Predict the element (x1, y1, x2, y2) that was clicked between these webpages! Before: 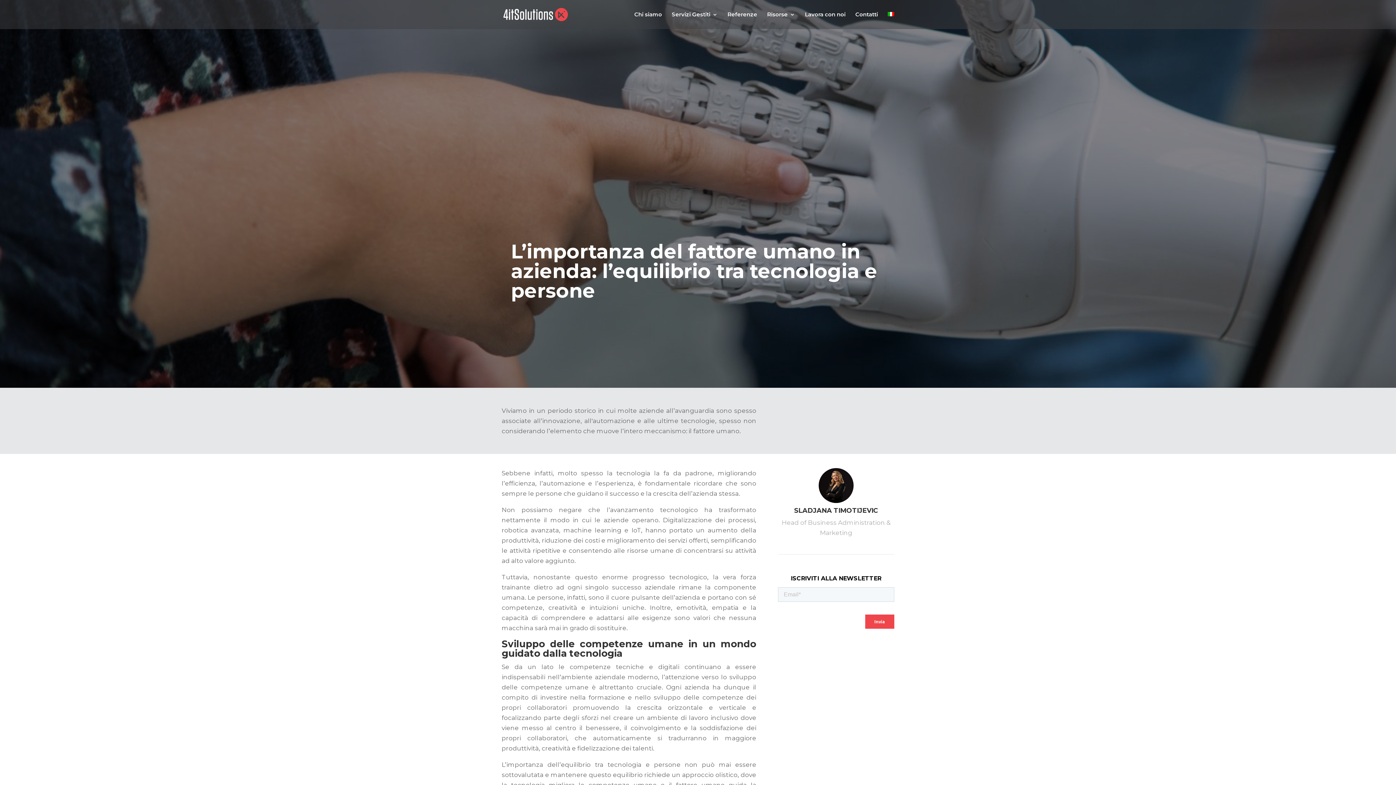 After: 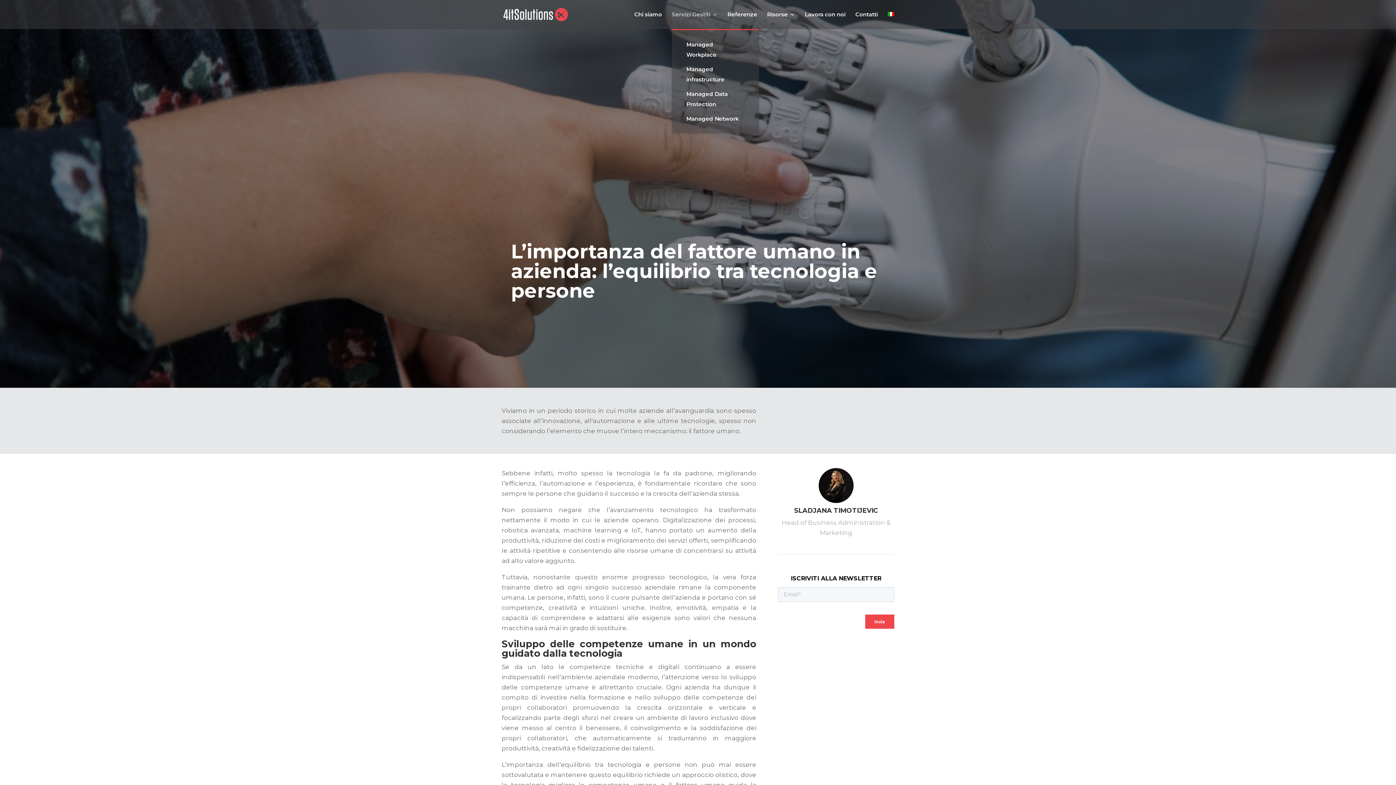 Action: label: Servizi Gestiti bbox: (672, 12, 717, 29)